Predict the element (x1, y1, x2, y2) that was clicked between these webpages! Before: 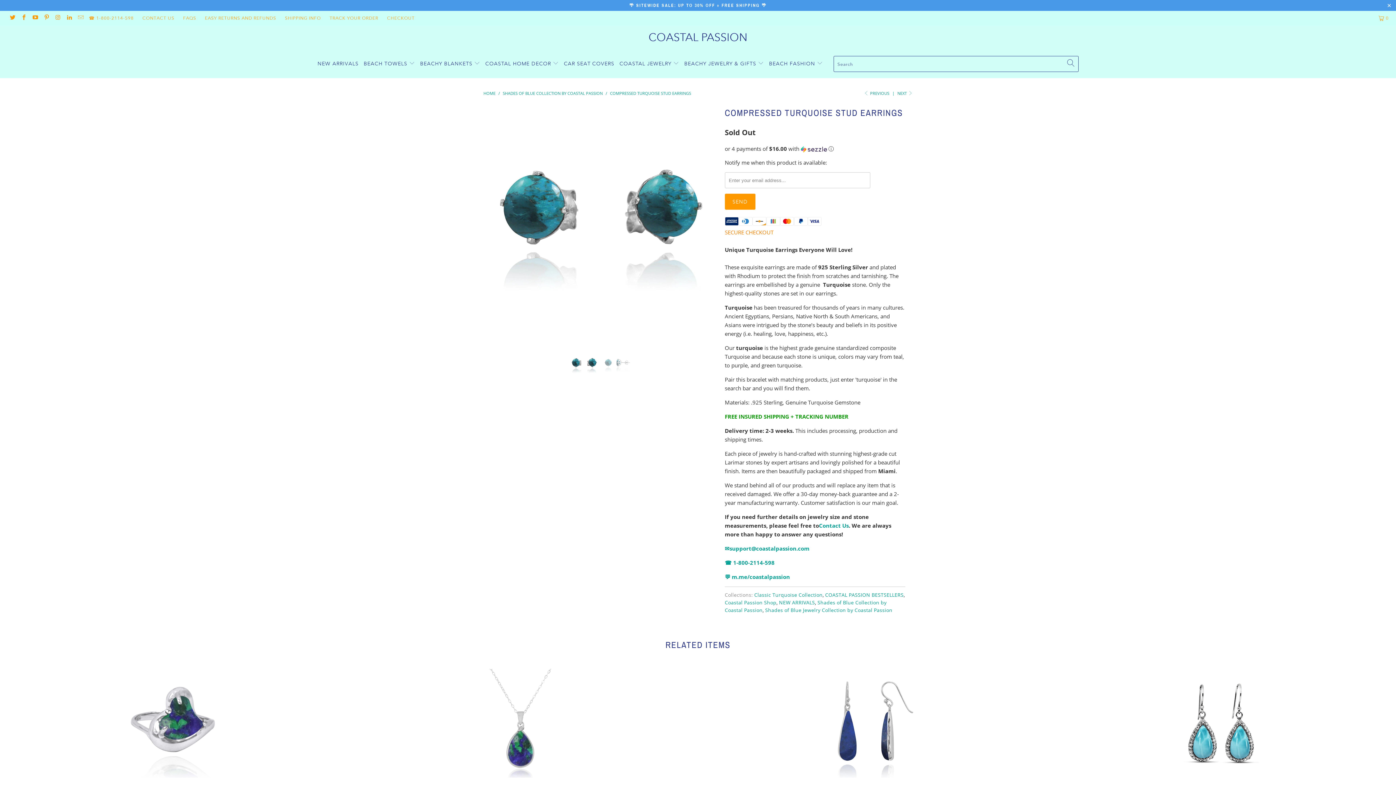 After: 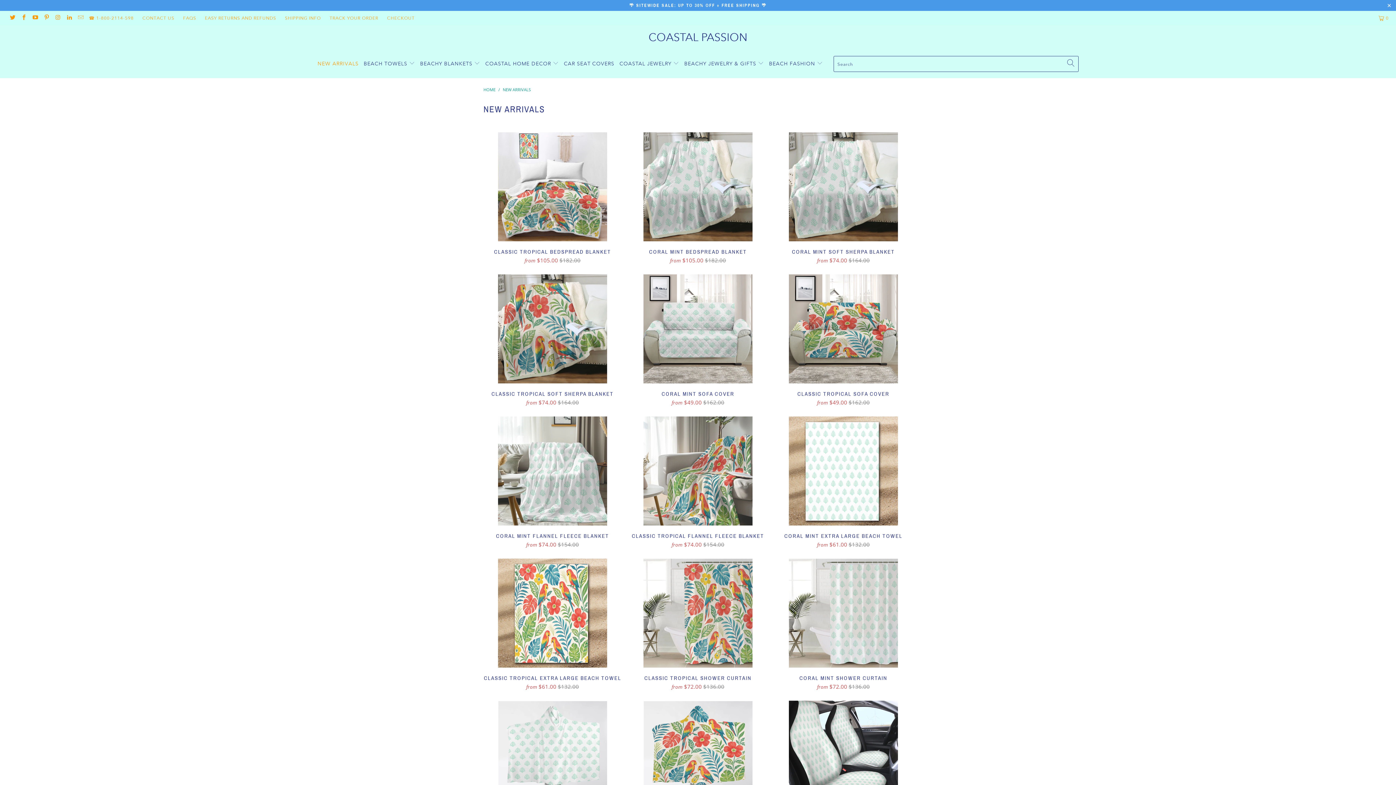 Action: label: NEW ARRIVALS bbox: (317, 54, 358, 72)